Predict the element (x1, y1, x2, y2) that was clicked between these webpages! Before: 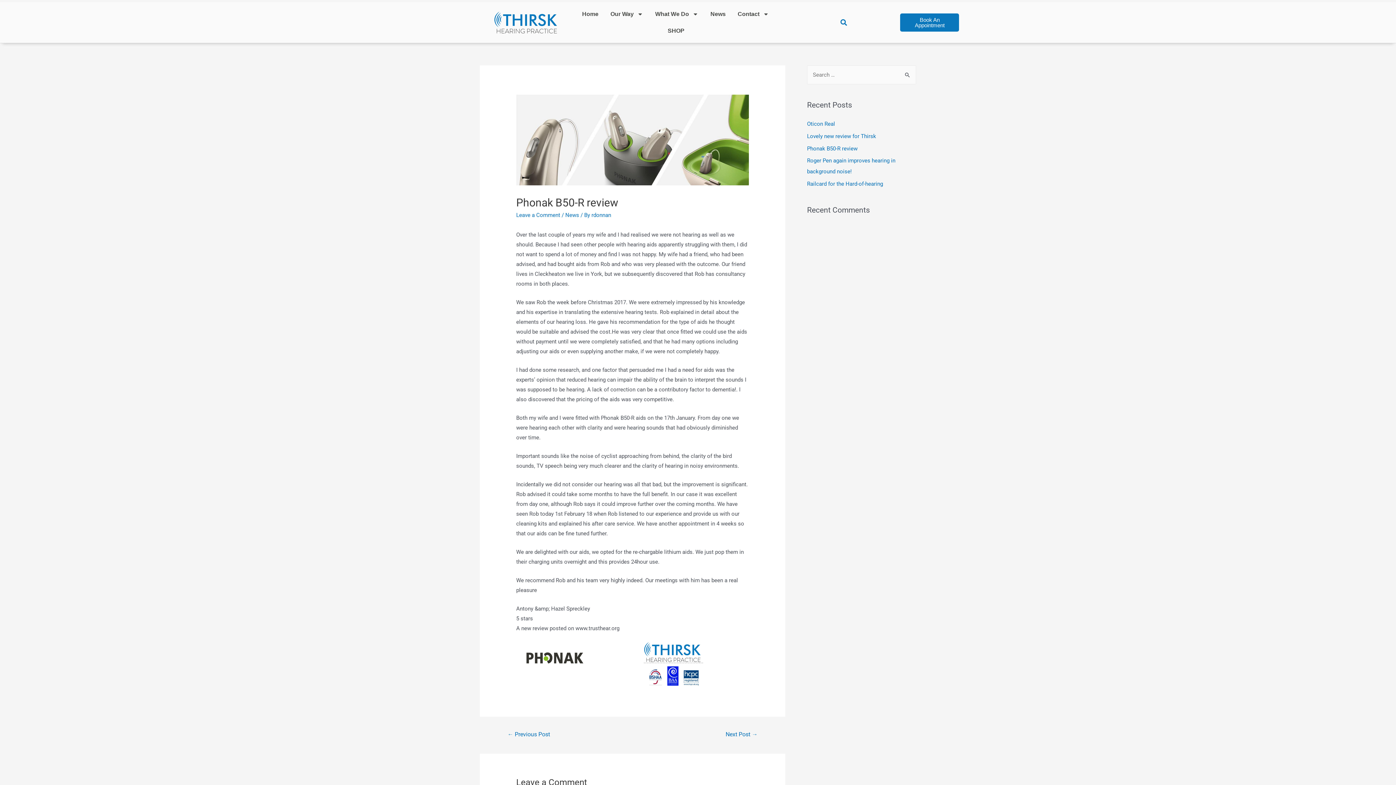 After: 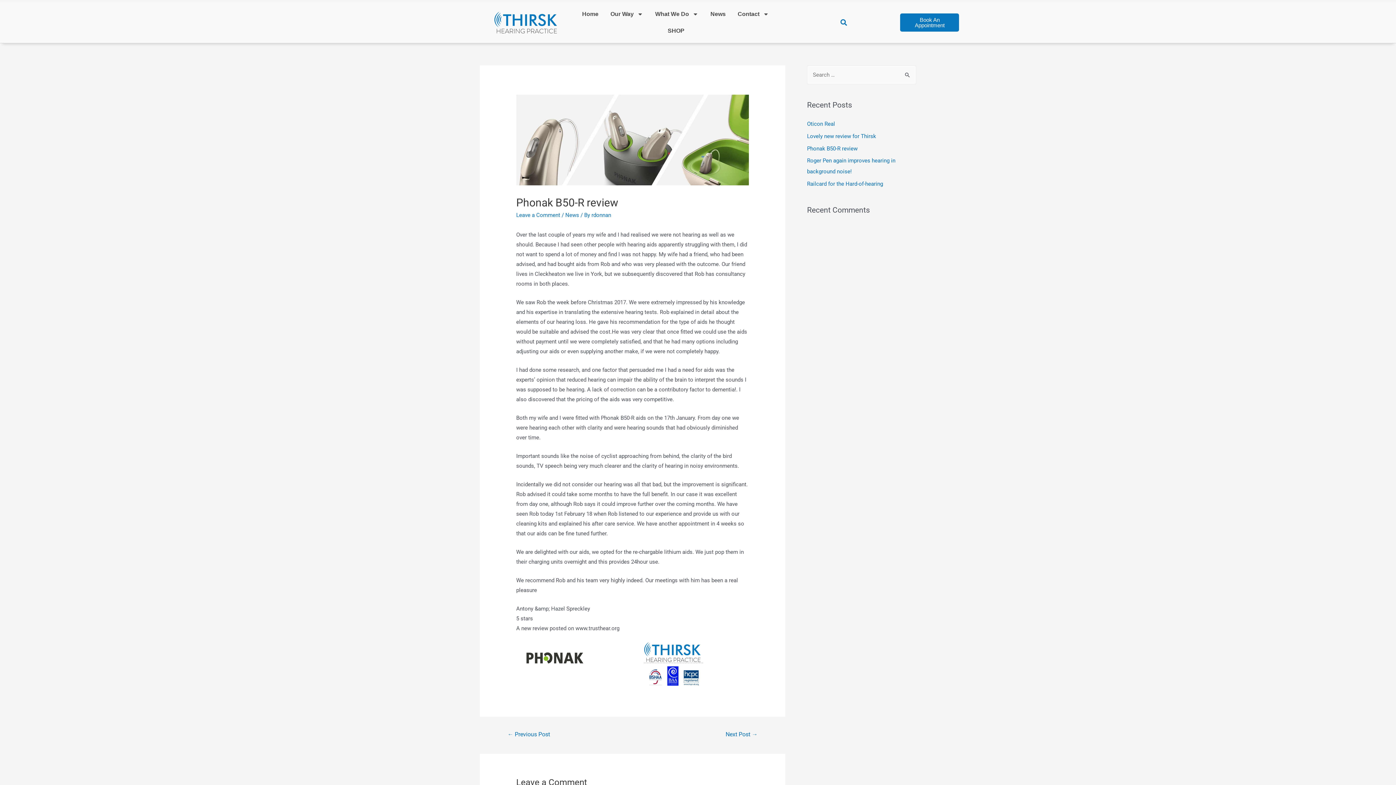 Action: label: Phonak B50-R review bbox: (807, 145, 857, 151)